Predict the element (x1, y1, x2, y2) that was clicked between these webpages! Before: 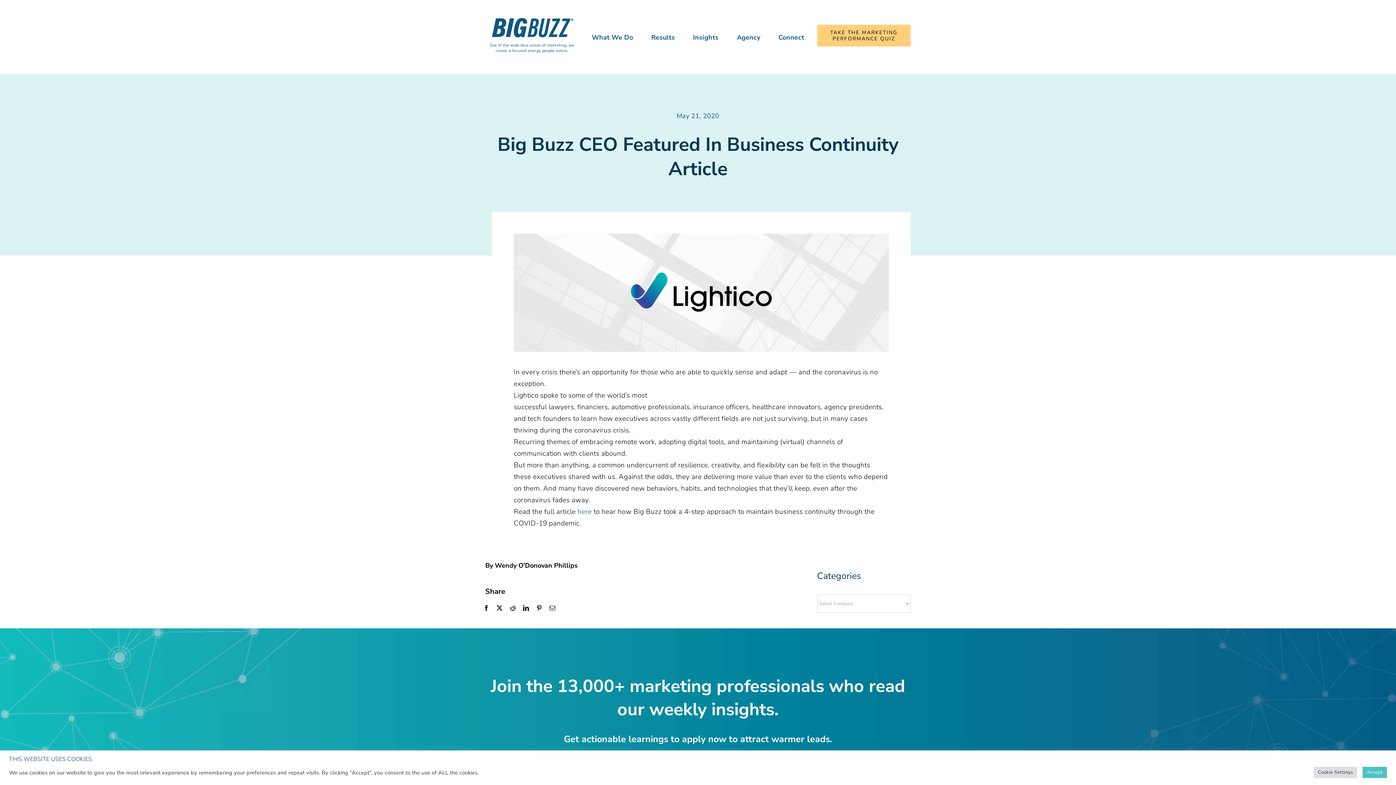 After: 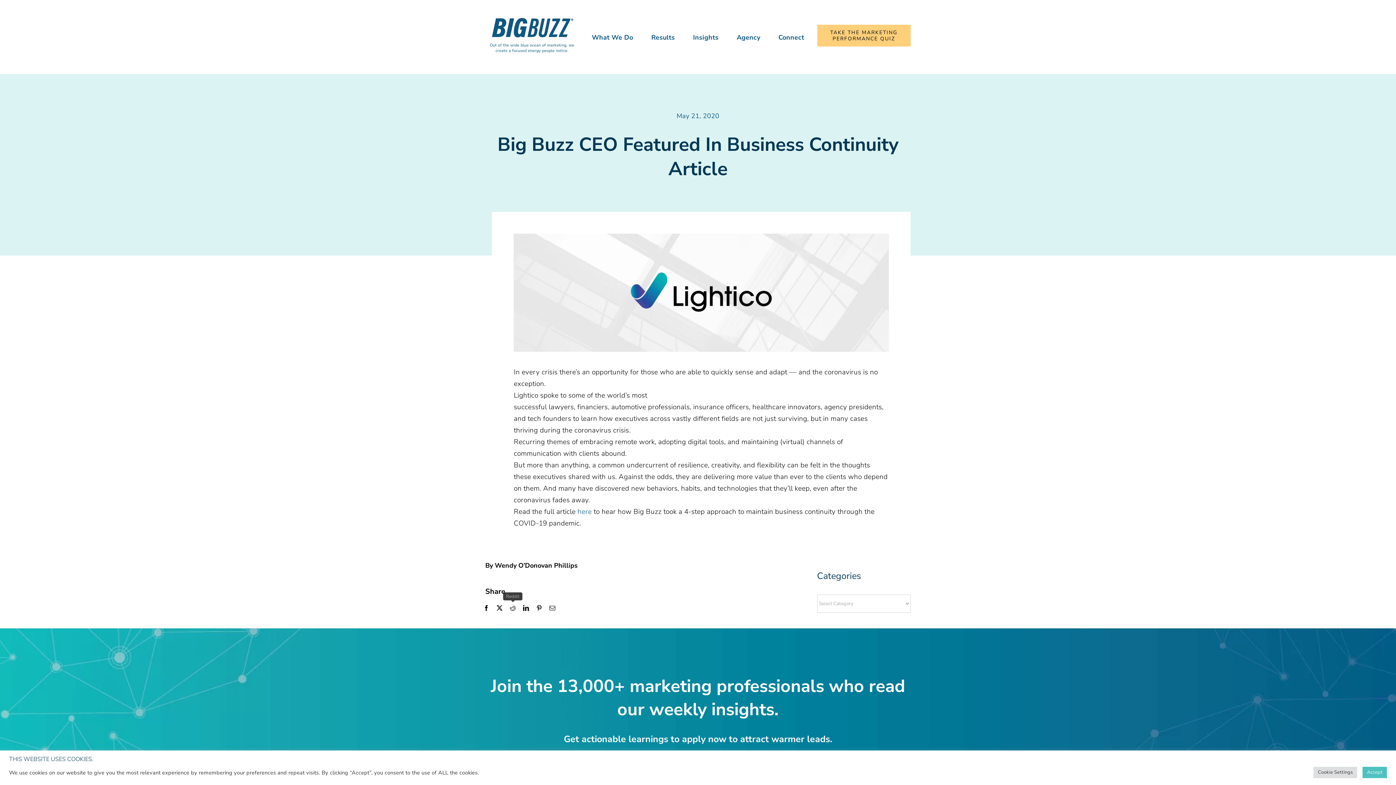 Action: bbox: (506, 603, 519, 613) label: Reddit